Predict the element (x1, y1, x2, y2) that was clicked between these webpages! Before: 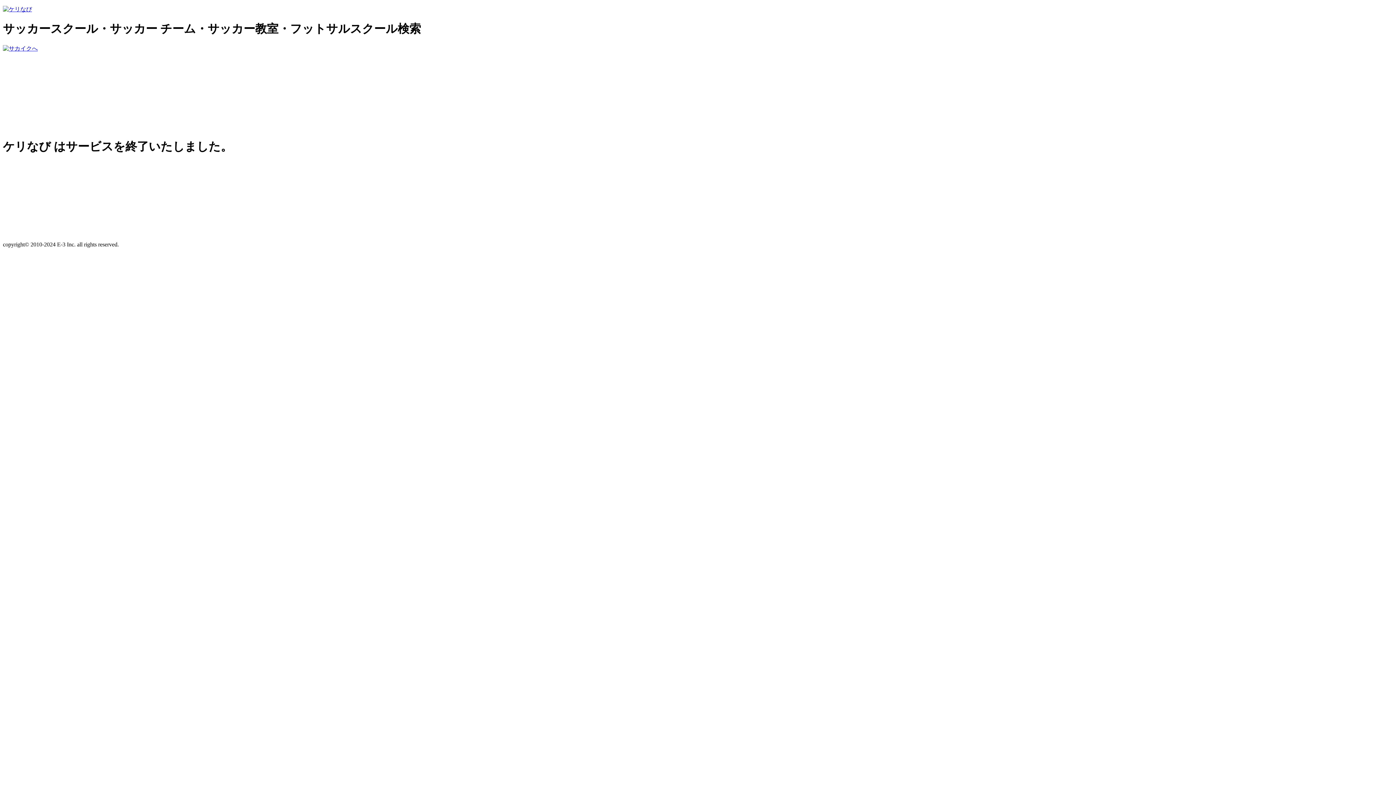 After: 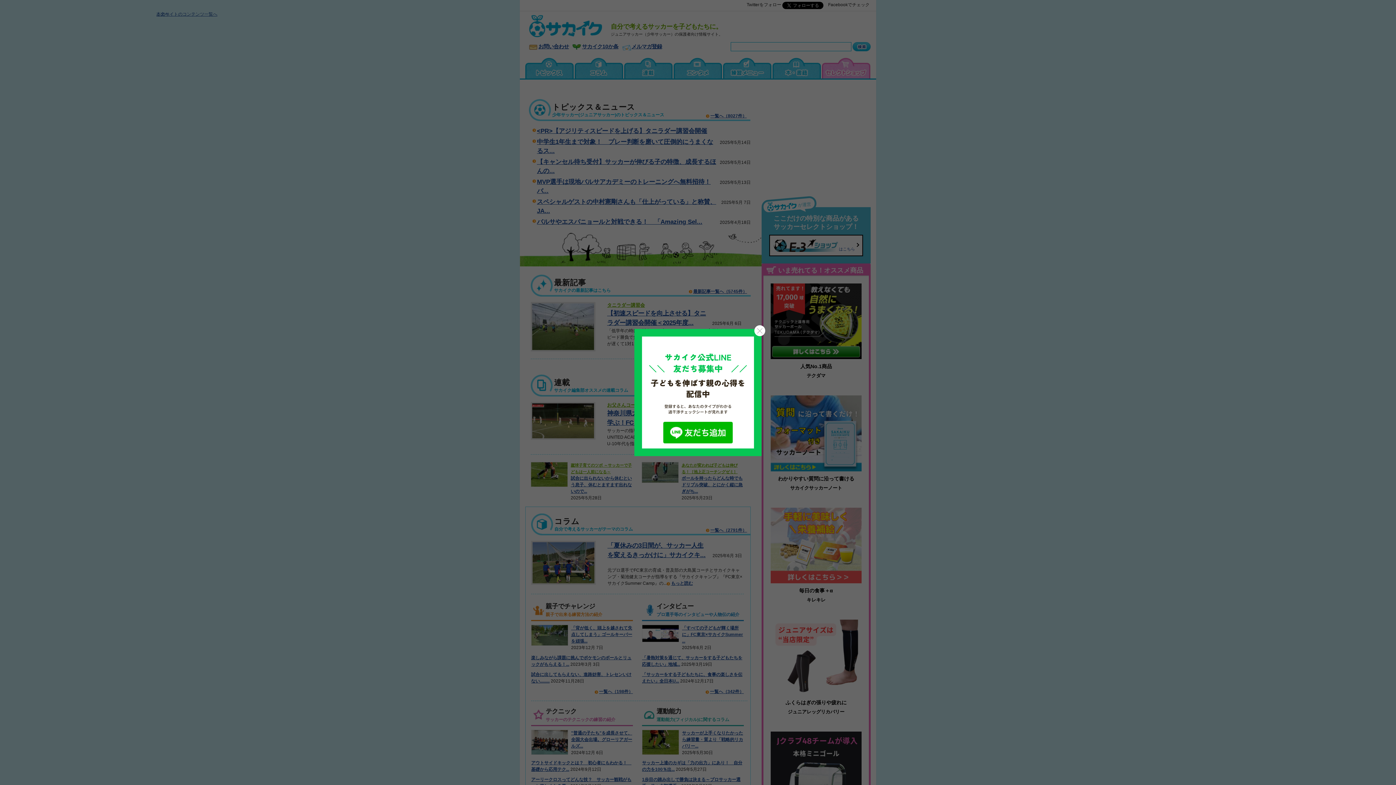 Action: bbox: (2, 45, 37, 51)